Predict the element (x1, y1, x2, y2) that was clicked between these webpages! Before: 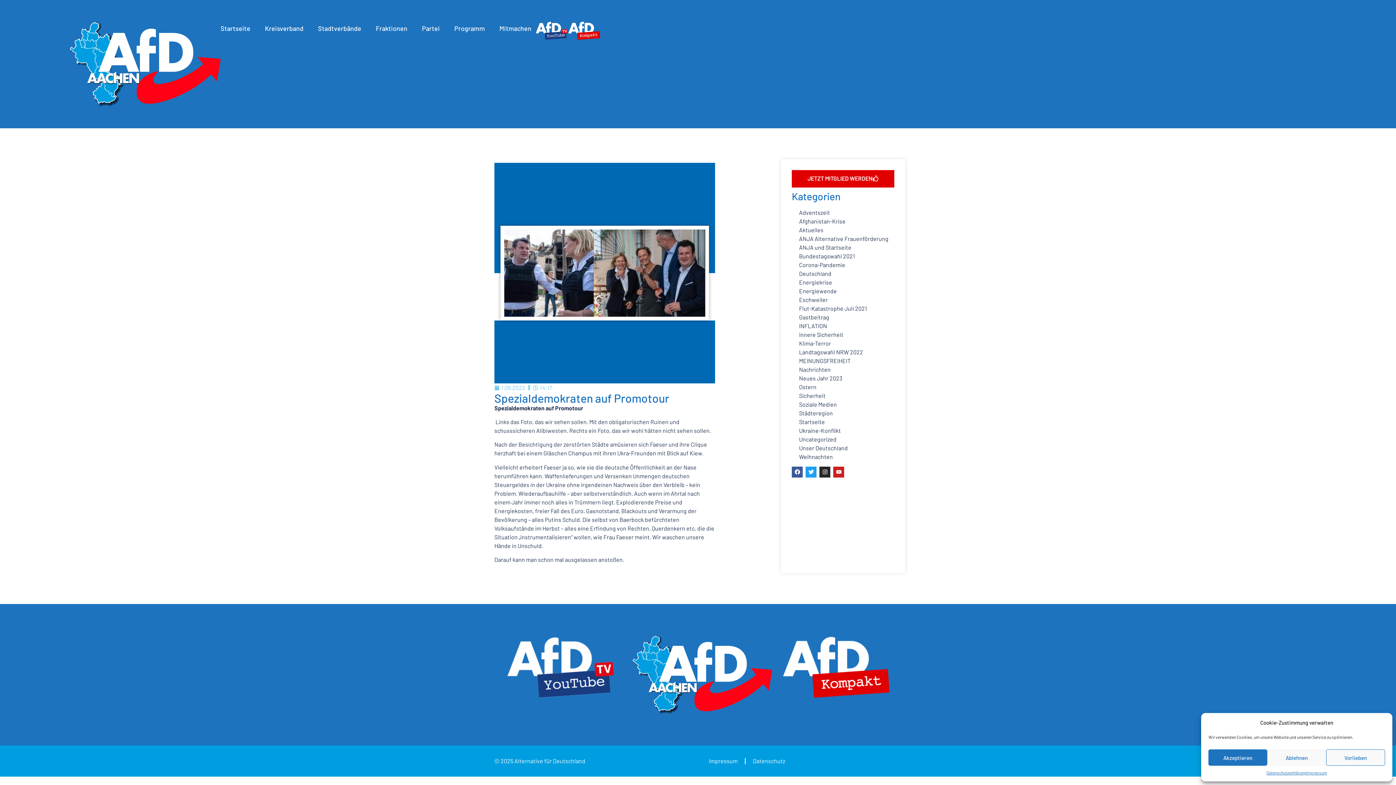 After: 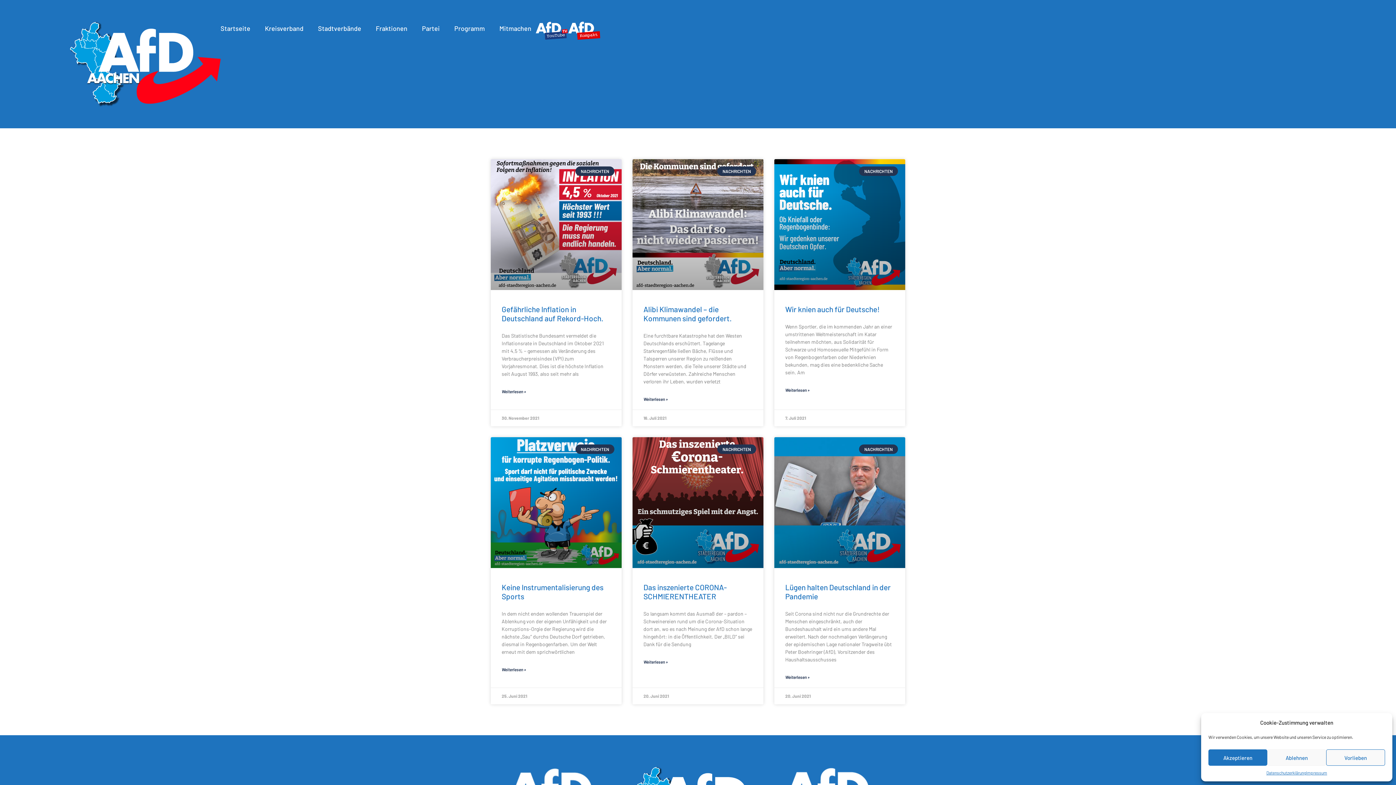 Action: bbox: (799, 366, 830, 372) label: Nachrichten